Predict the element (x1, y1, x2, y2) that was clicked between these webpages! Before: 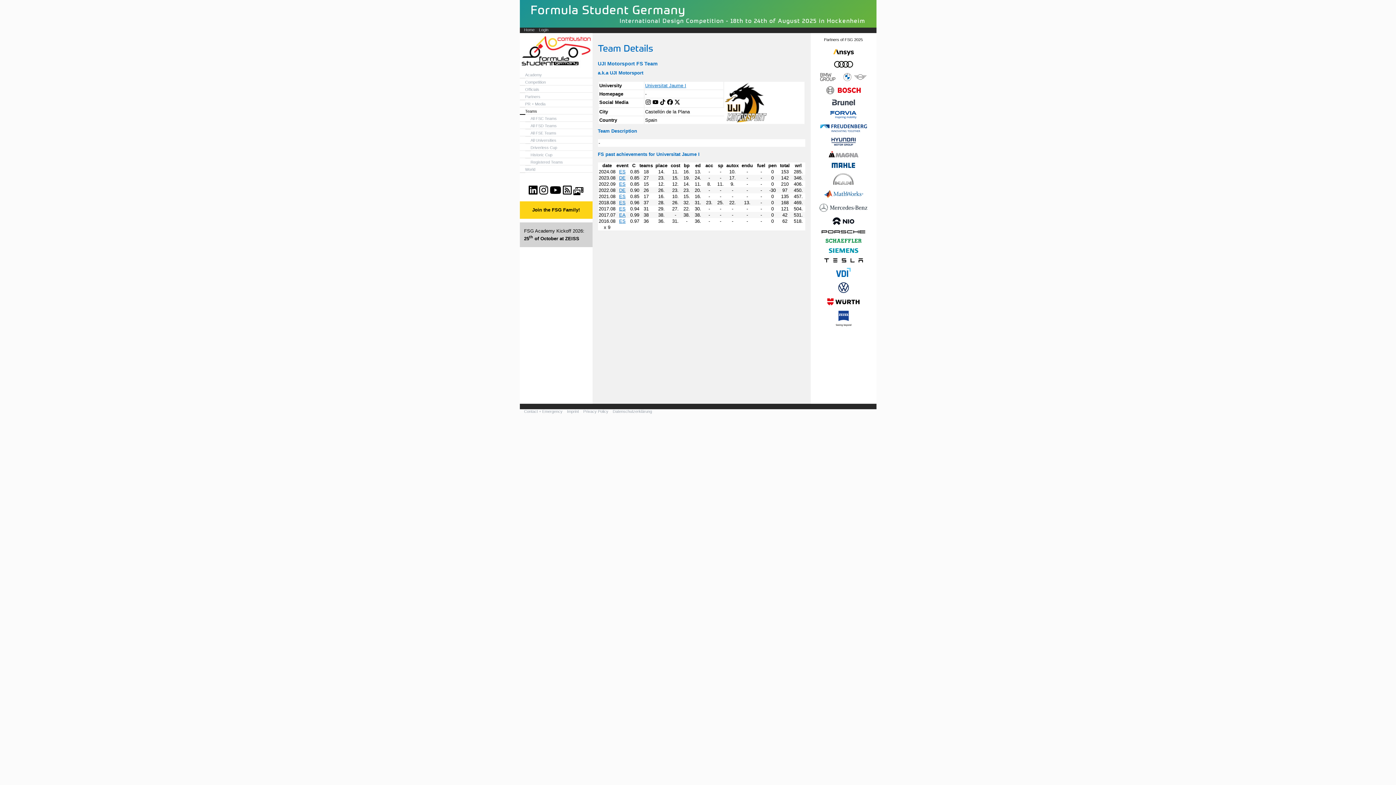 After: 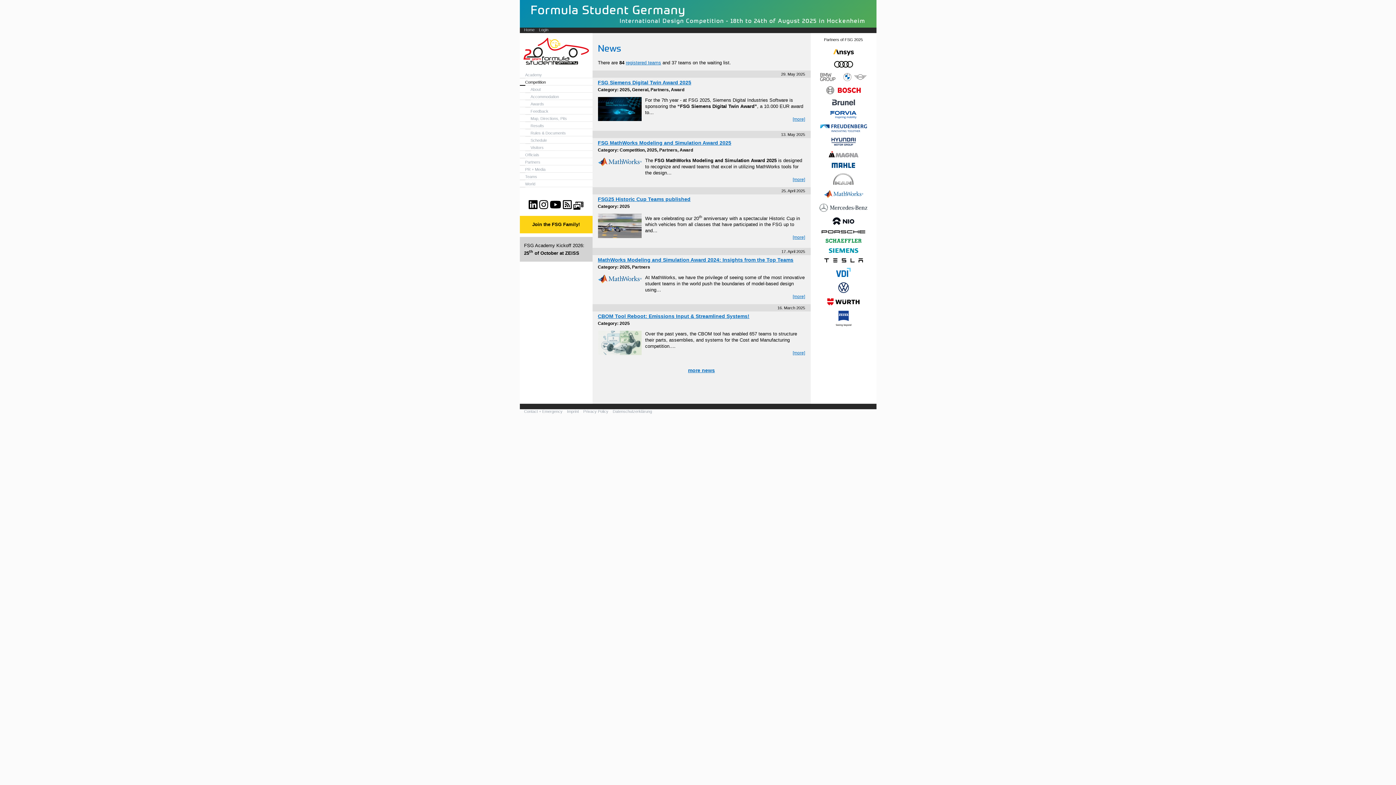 Action: label: Competition bbox: (519, 78, 592, 85)